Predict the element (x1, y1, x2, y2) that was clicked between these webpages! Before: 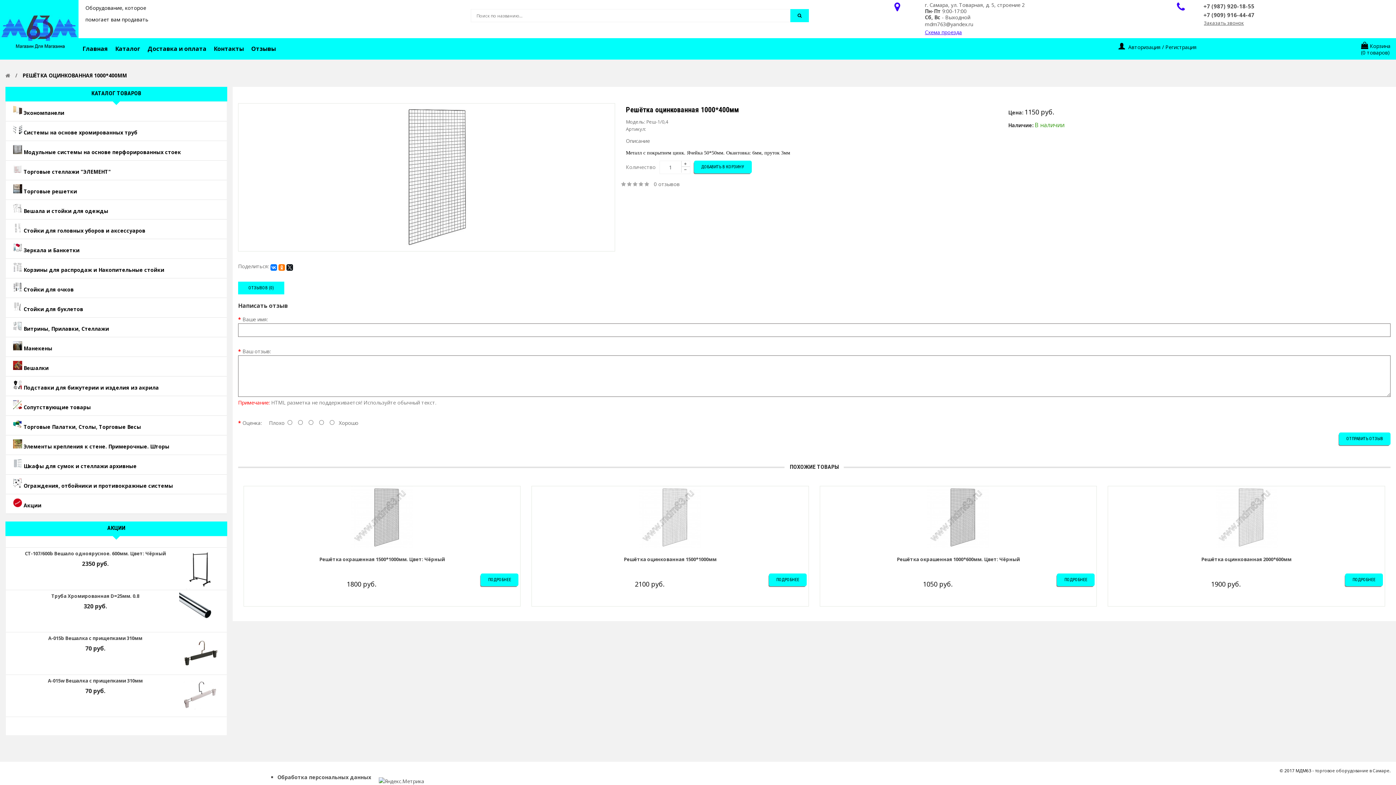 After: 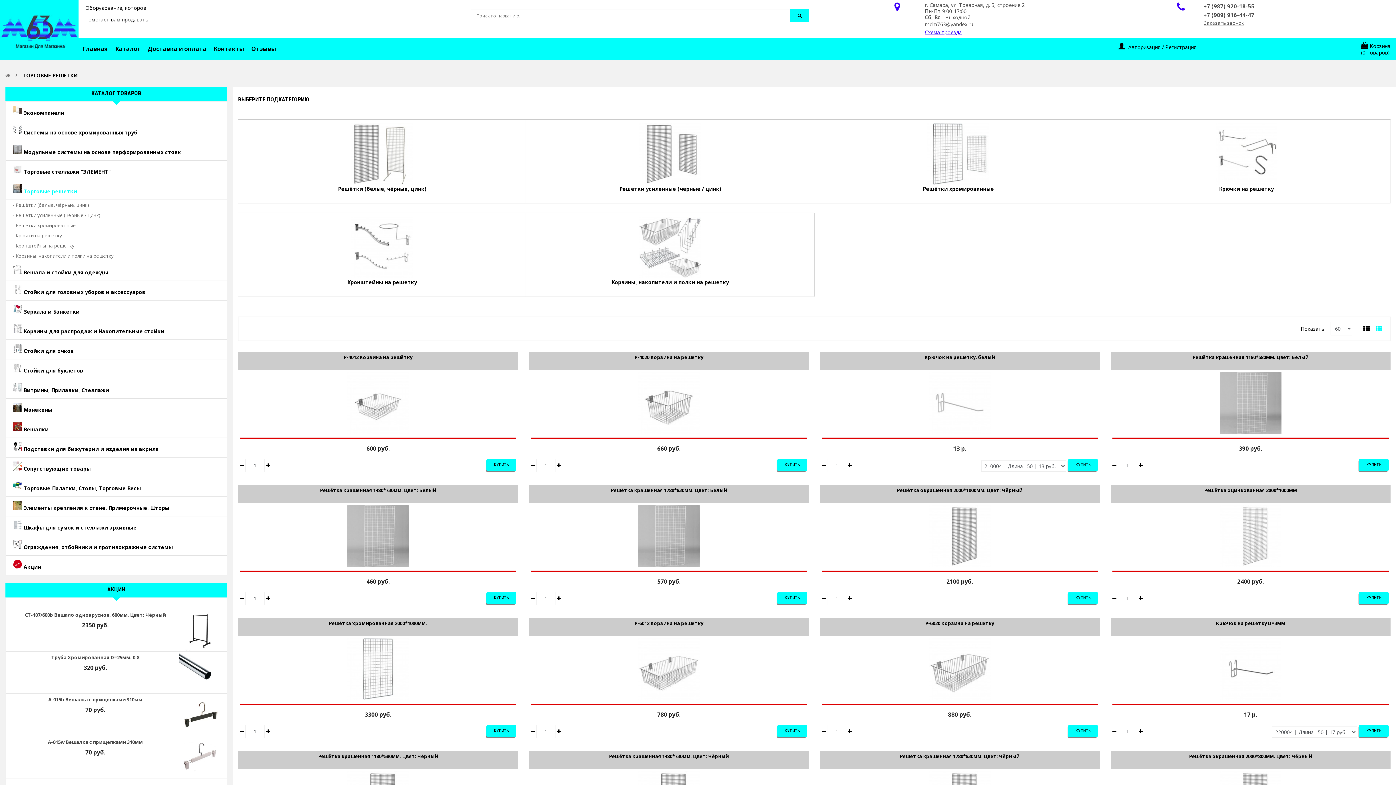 Action: bbox: (5, 180, 226, 200) label:  Торговые решетки